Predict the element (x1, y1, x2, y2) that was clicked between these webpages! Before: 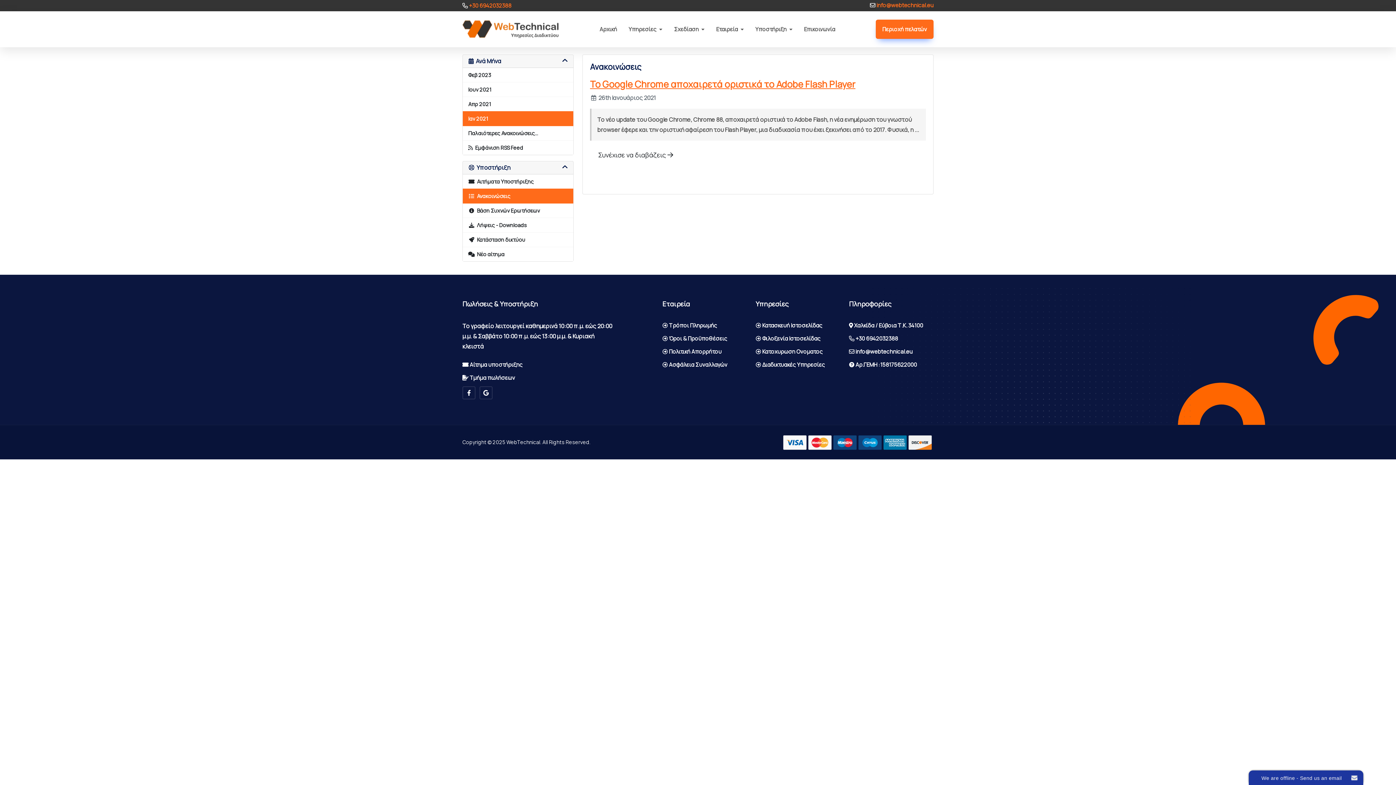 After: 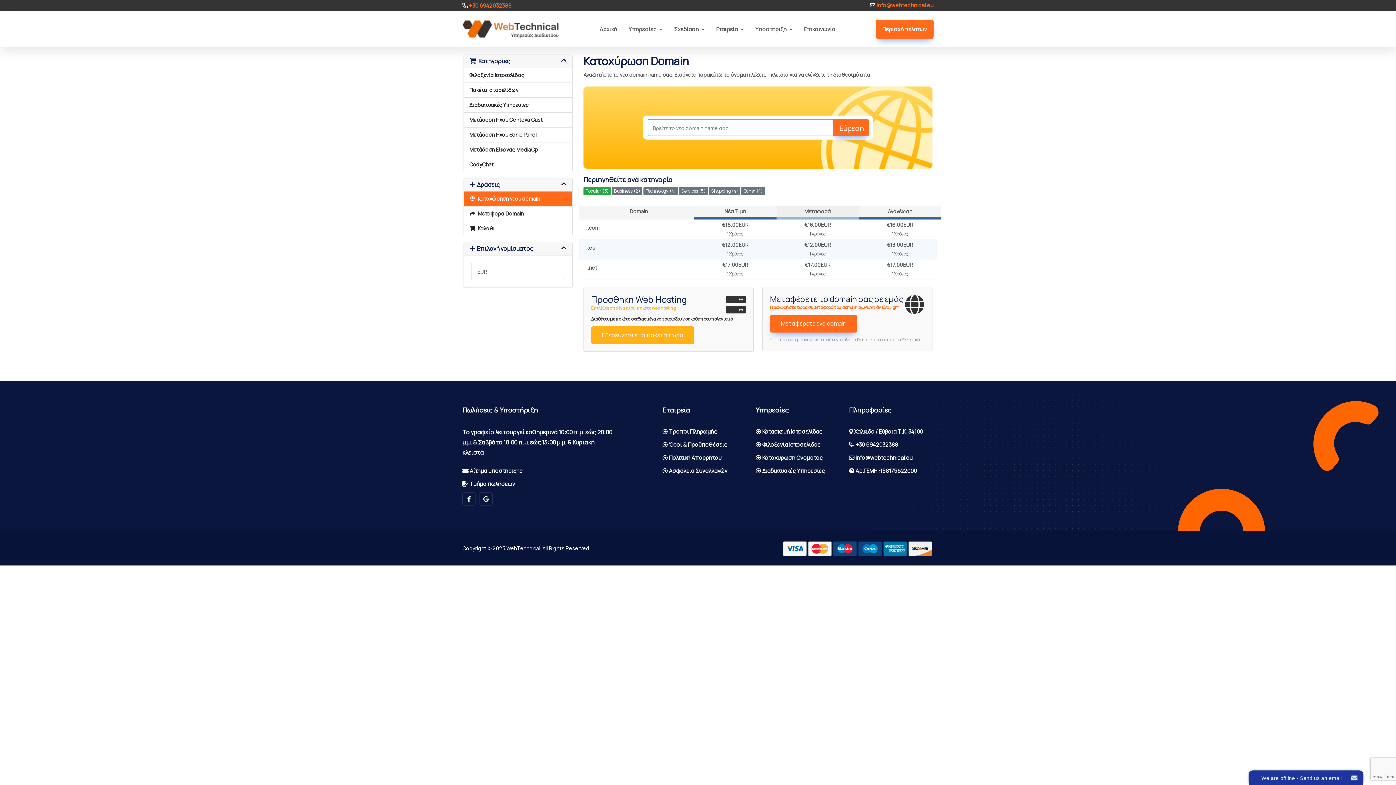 Action: bbox: (755, 347, 840, 356) label:  Κατοχυρωση Ονοματος